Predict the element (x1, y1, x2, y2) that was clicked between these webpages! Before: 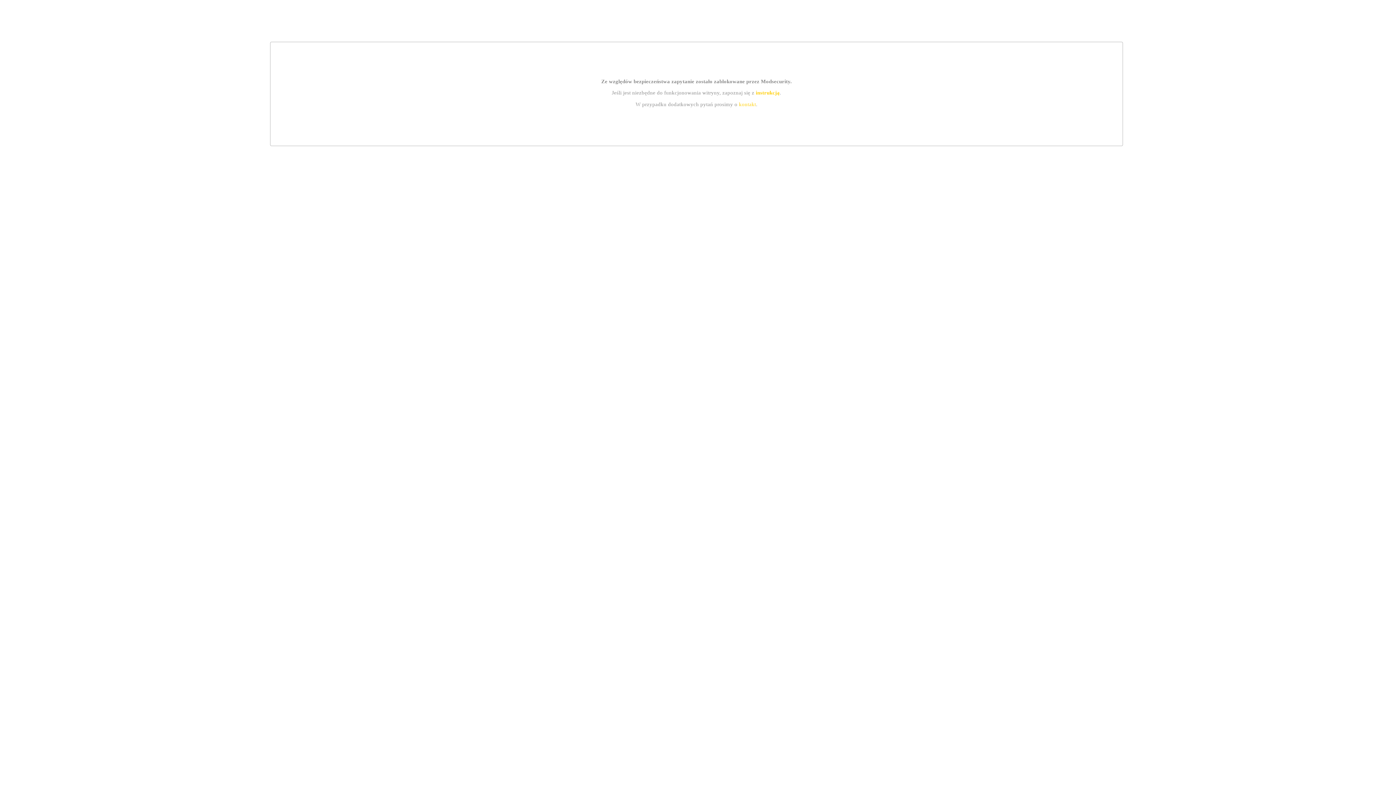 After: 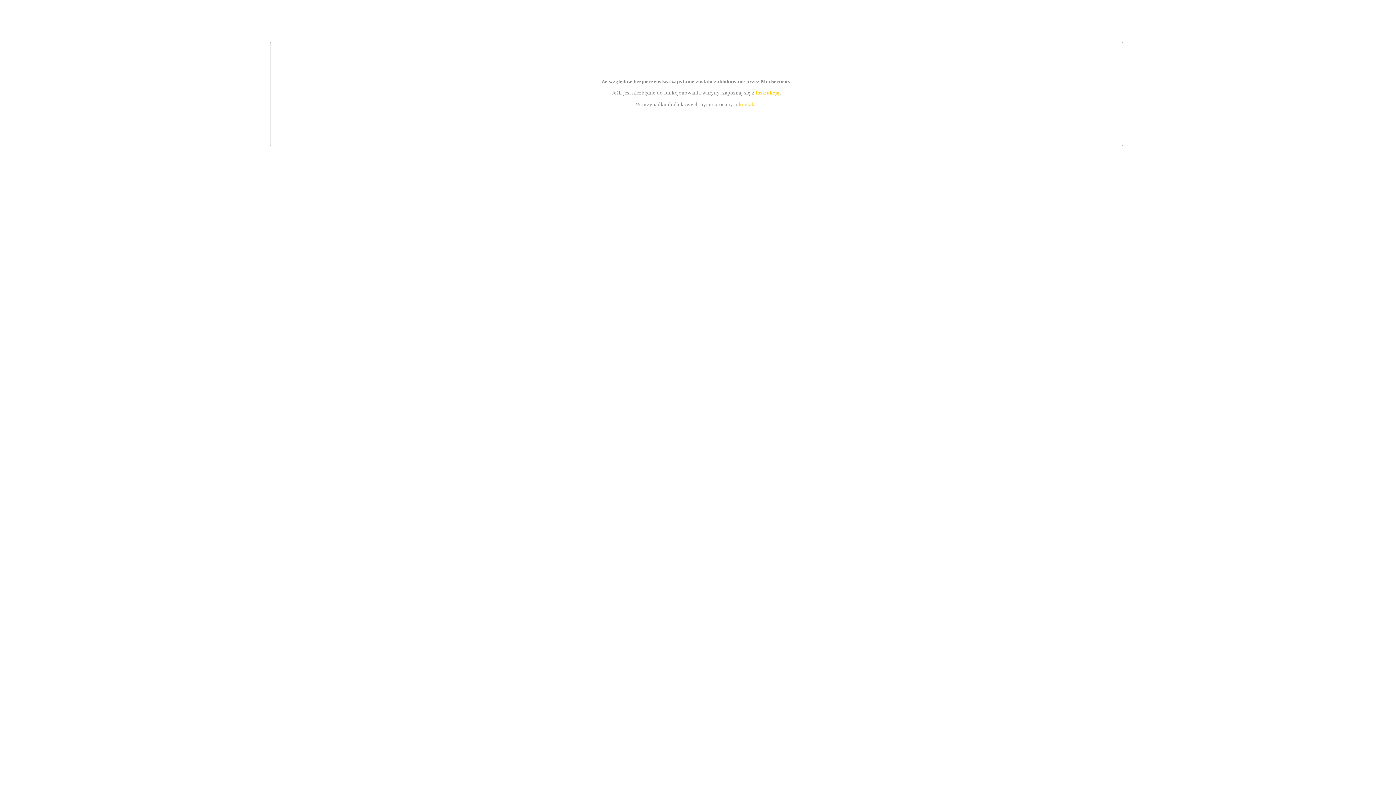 Action: bbox: (739, 101, 756, 107) label: kontakt